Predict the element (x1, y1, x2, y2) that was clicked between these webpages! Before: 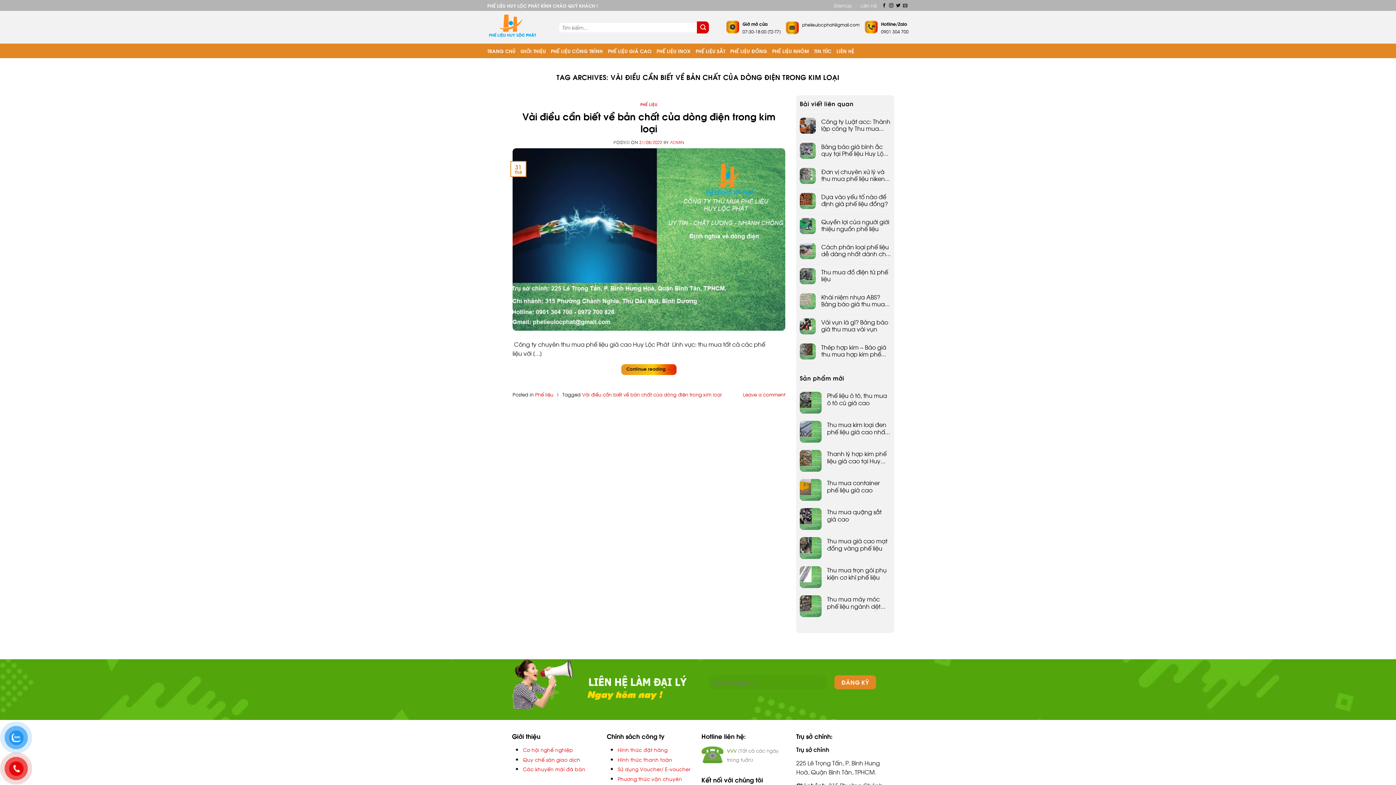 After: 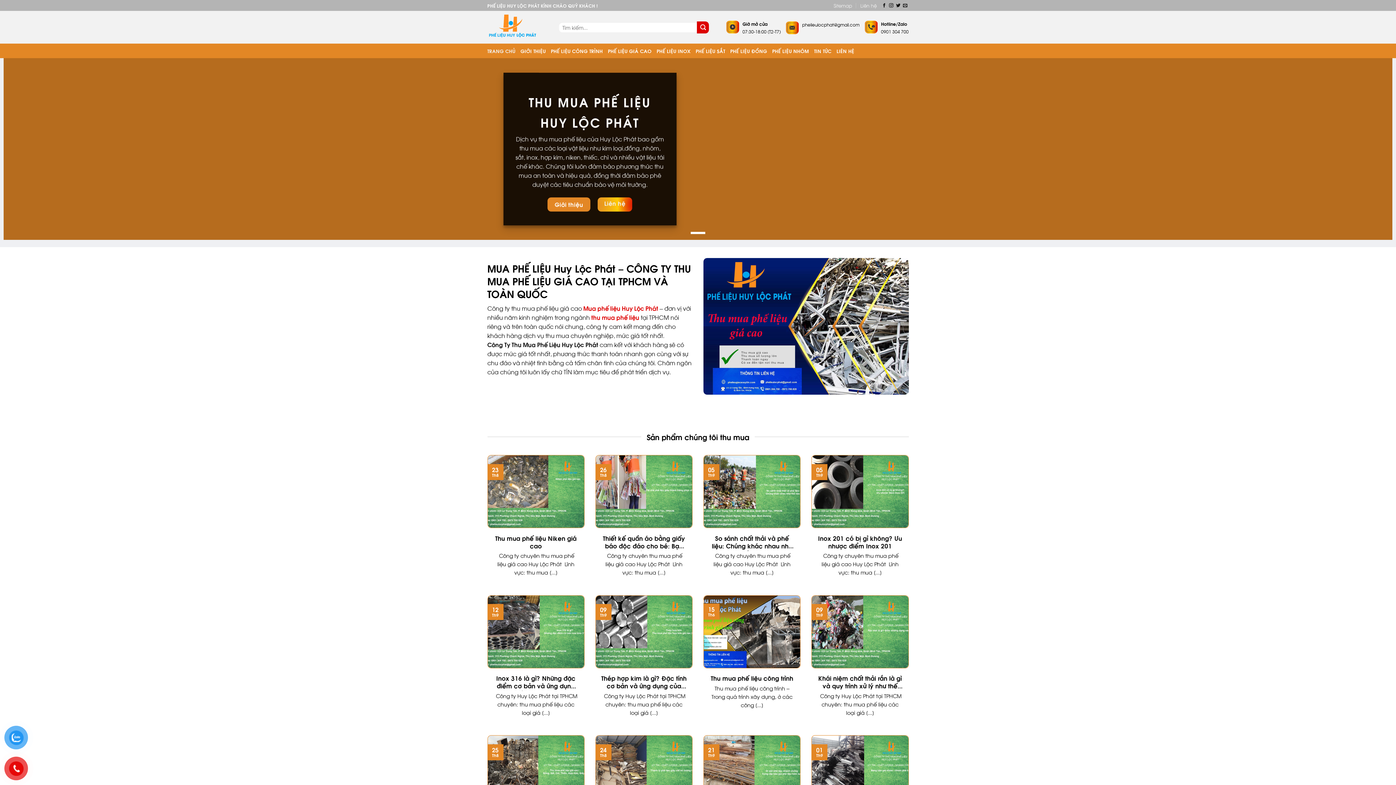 Action: label: TRANG CHỦ bbox: (487, 45, 515, 56)